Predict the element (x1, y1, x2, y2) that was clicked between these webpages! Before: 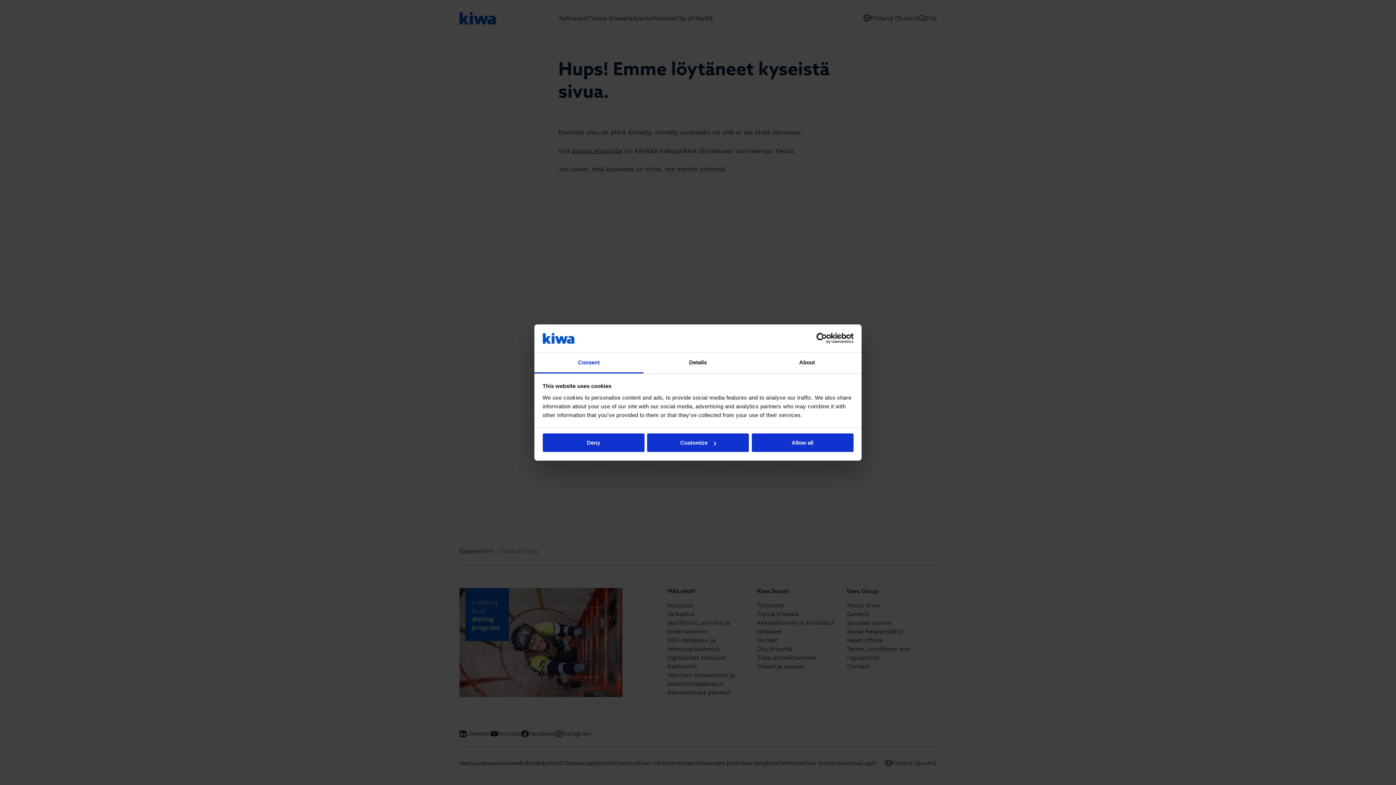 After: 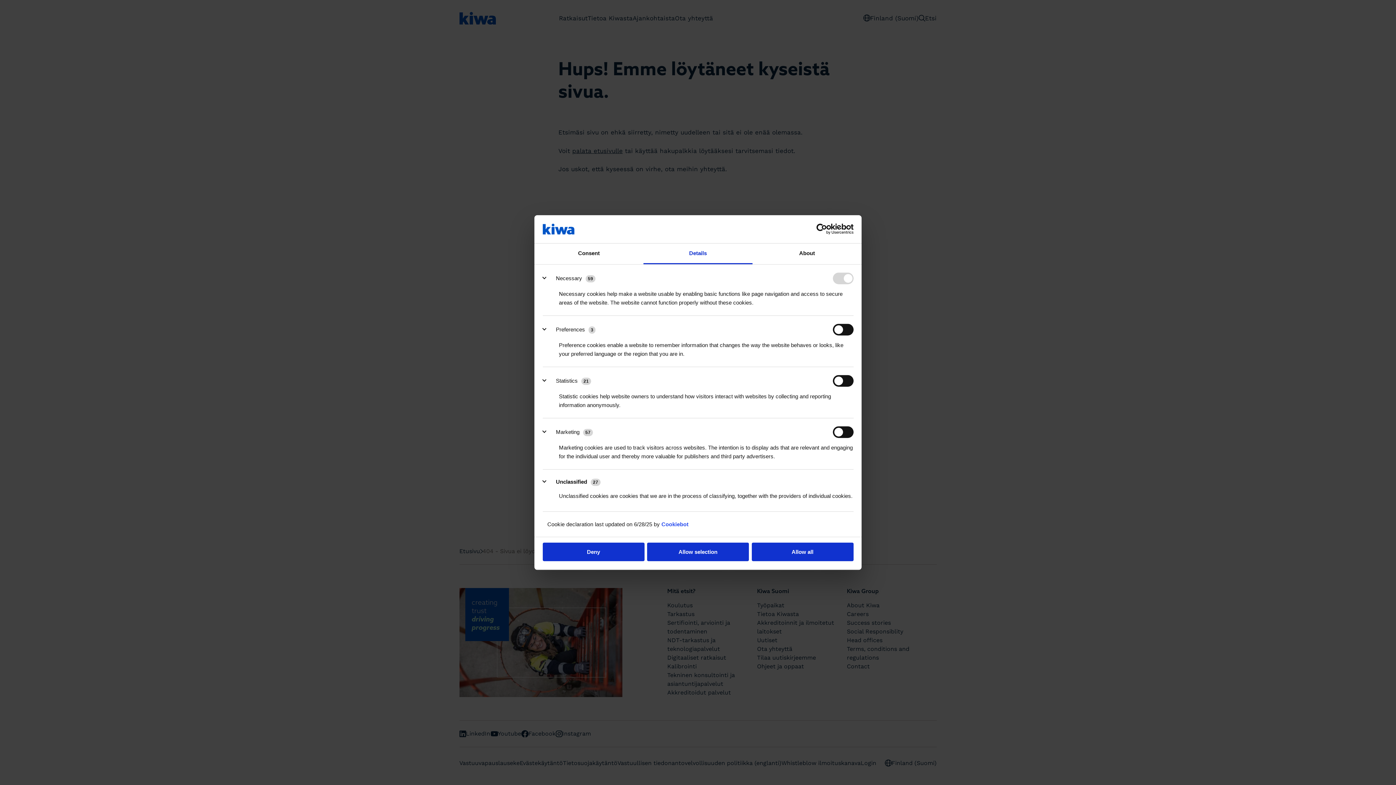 Action: bbox: (643, 352, 752, 373) label: Details